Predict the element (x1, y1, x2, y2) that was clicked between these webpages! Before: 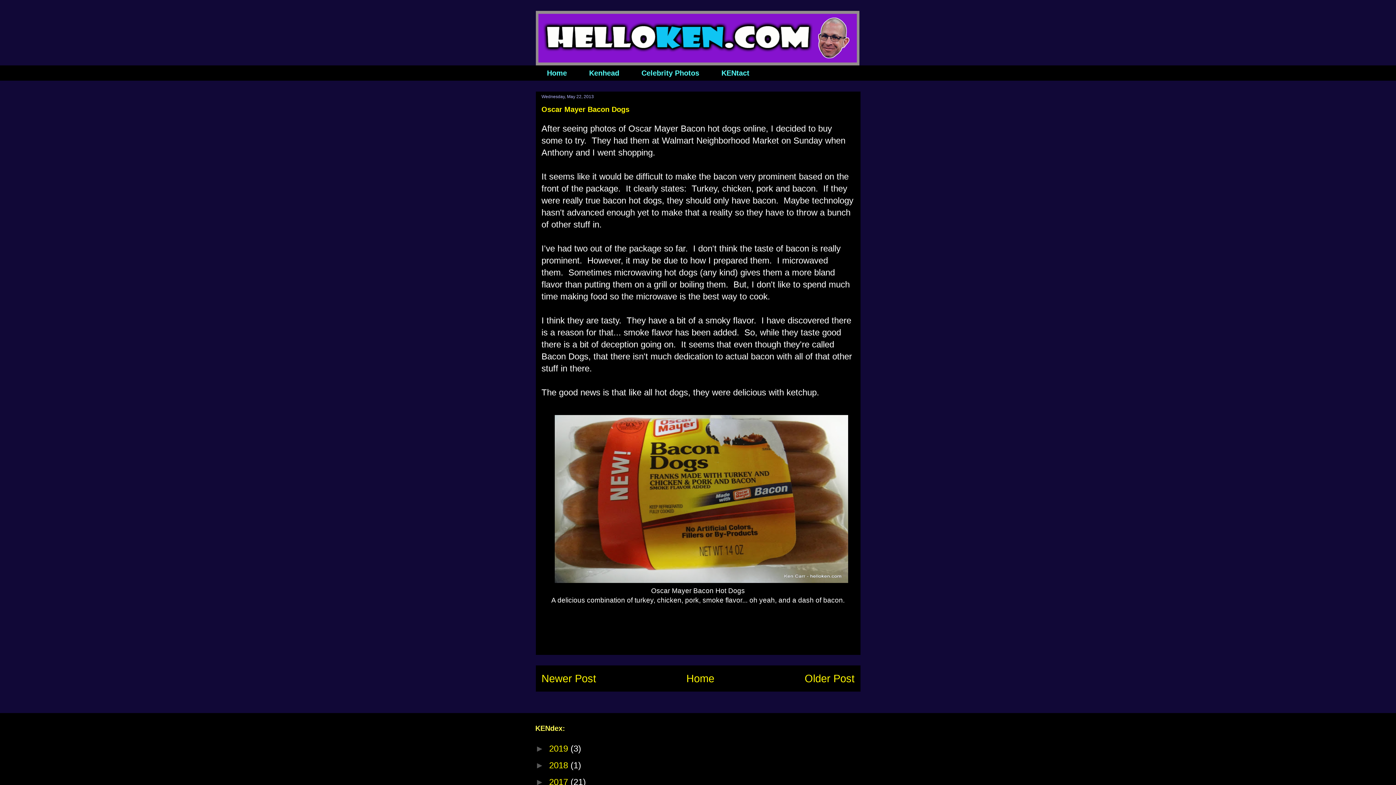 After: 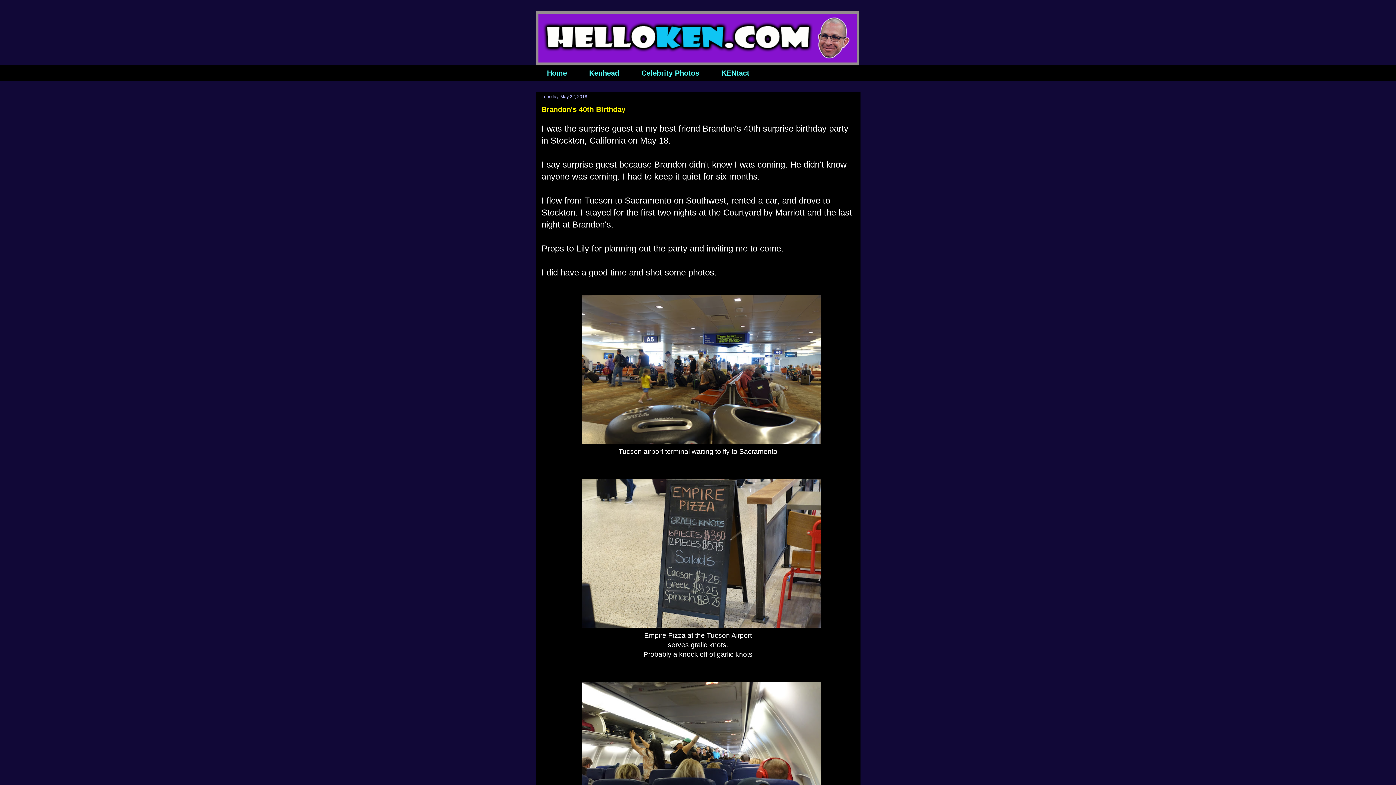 Action: label: 2018  bbox: (549, 760, 570, 770)